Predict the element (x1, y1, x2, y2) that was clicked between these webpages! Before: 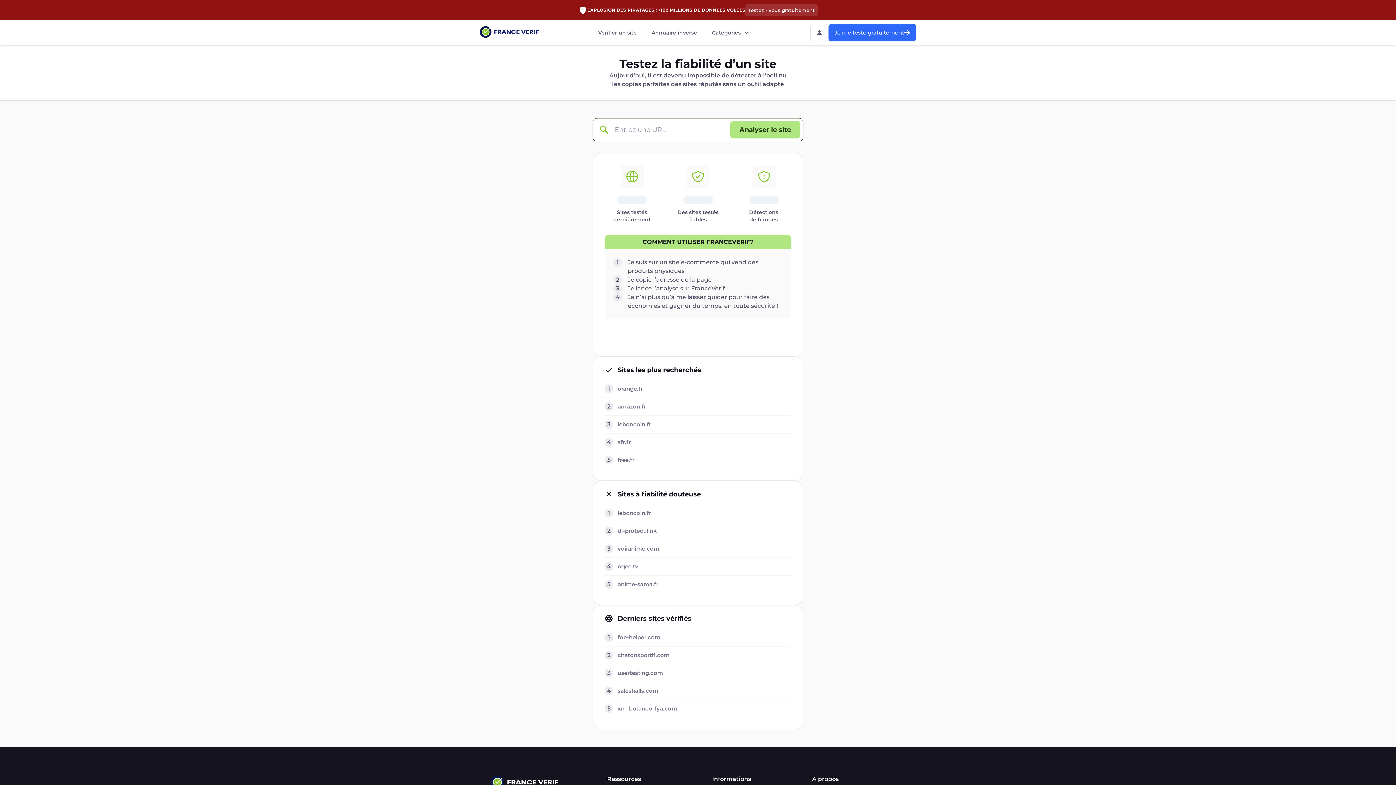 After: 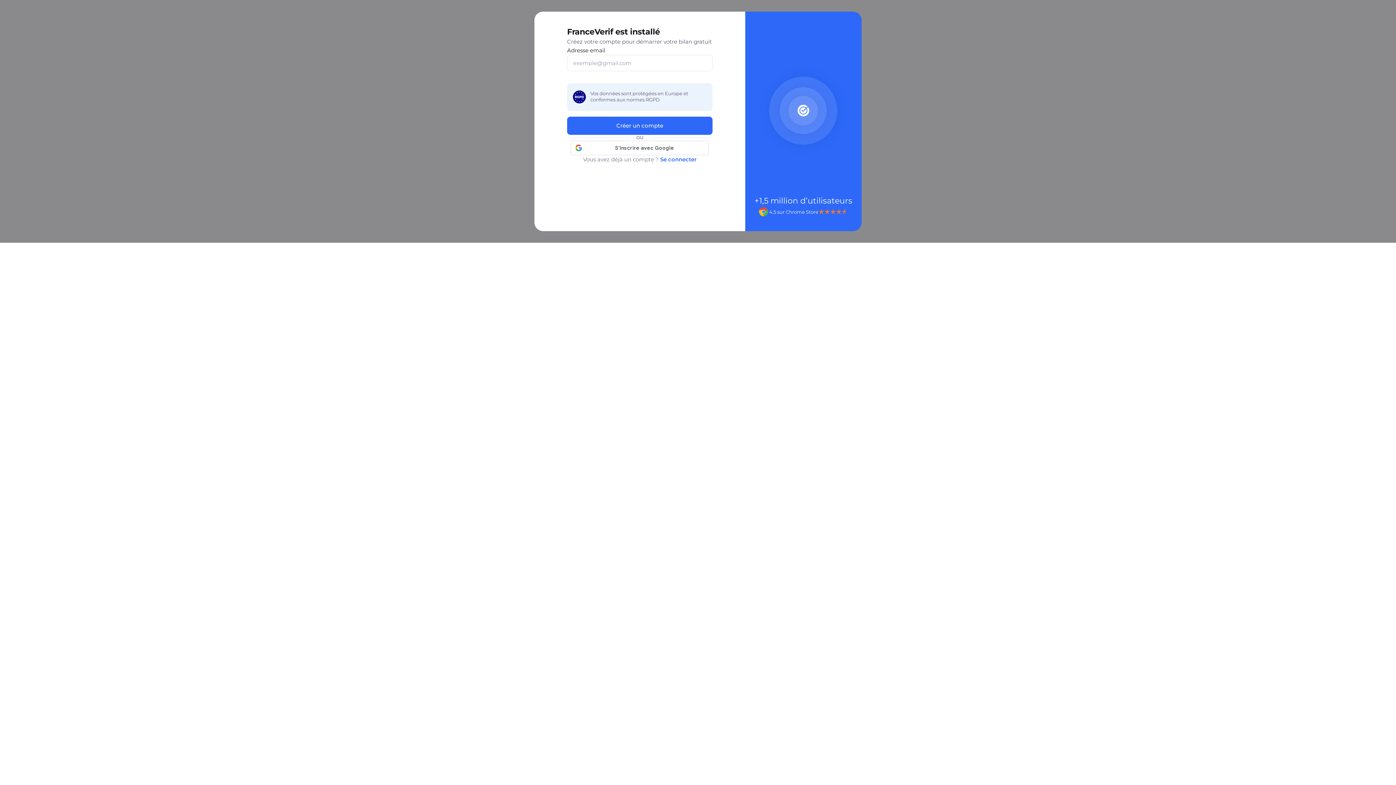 Action: bbox: (745, 4, 817, 16) label: Testez - vous gratuitement